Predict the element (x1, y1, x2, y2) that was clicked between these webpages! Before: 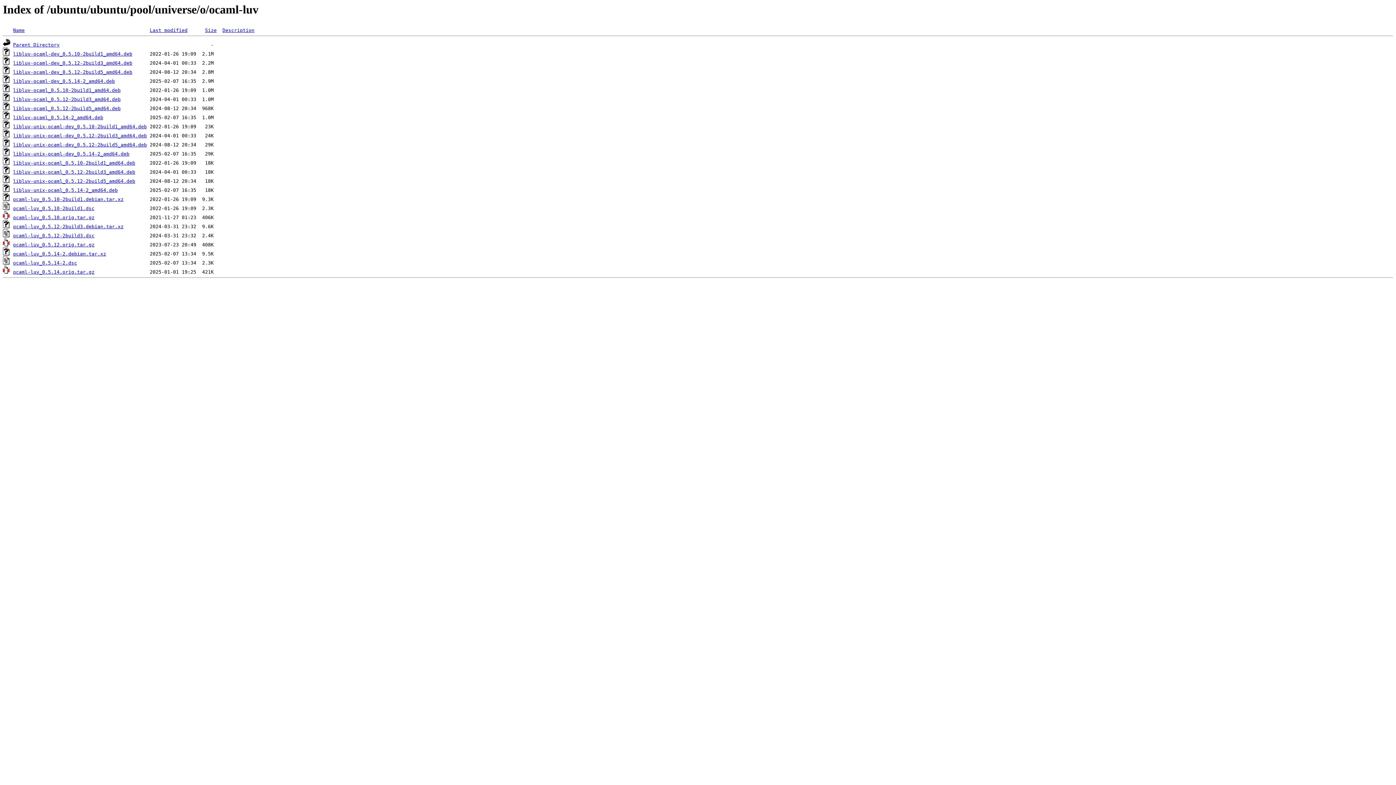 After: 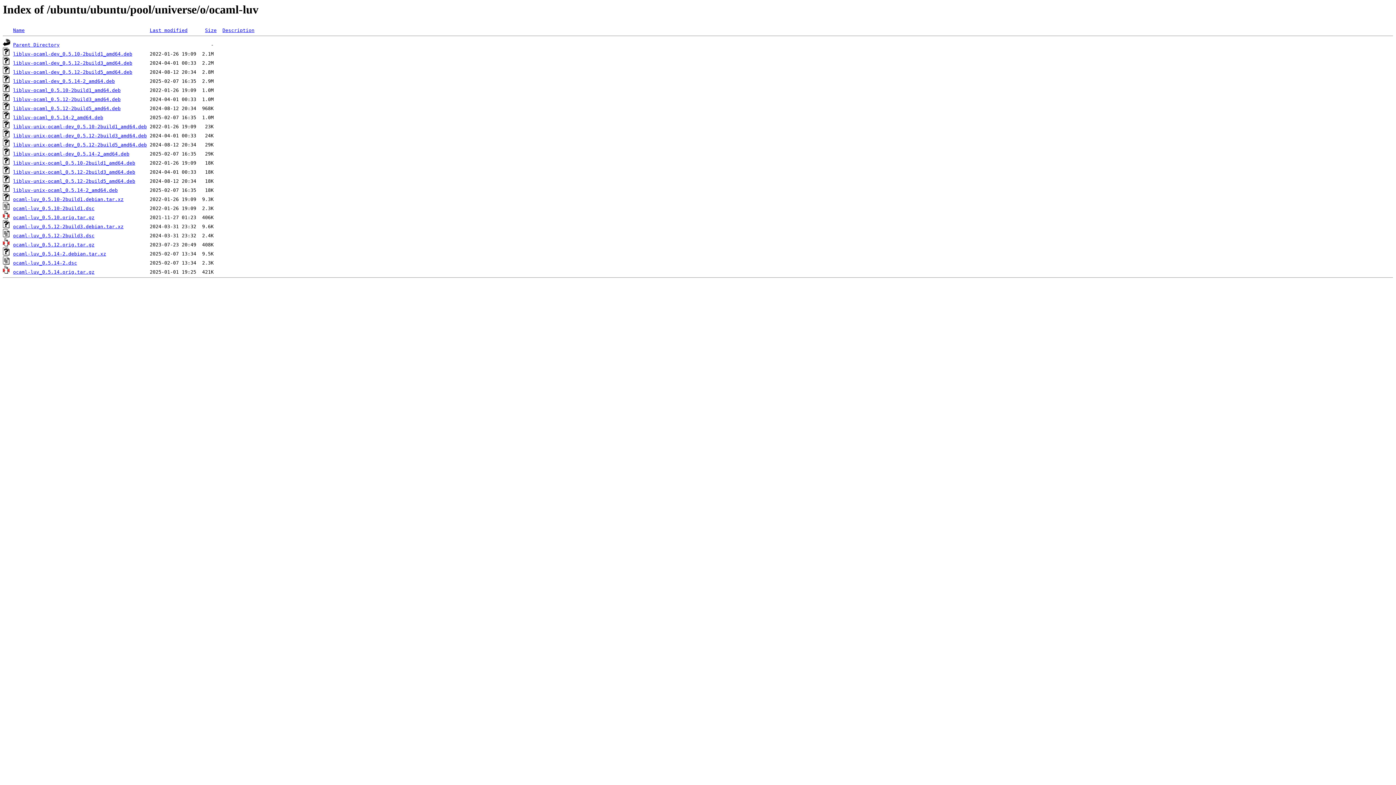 Action: bbox: (13, 269, 94, 275) label: ocaml-luv_0.5.14.orig.tar.gz